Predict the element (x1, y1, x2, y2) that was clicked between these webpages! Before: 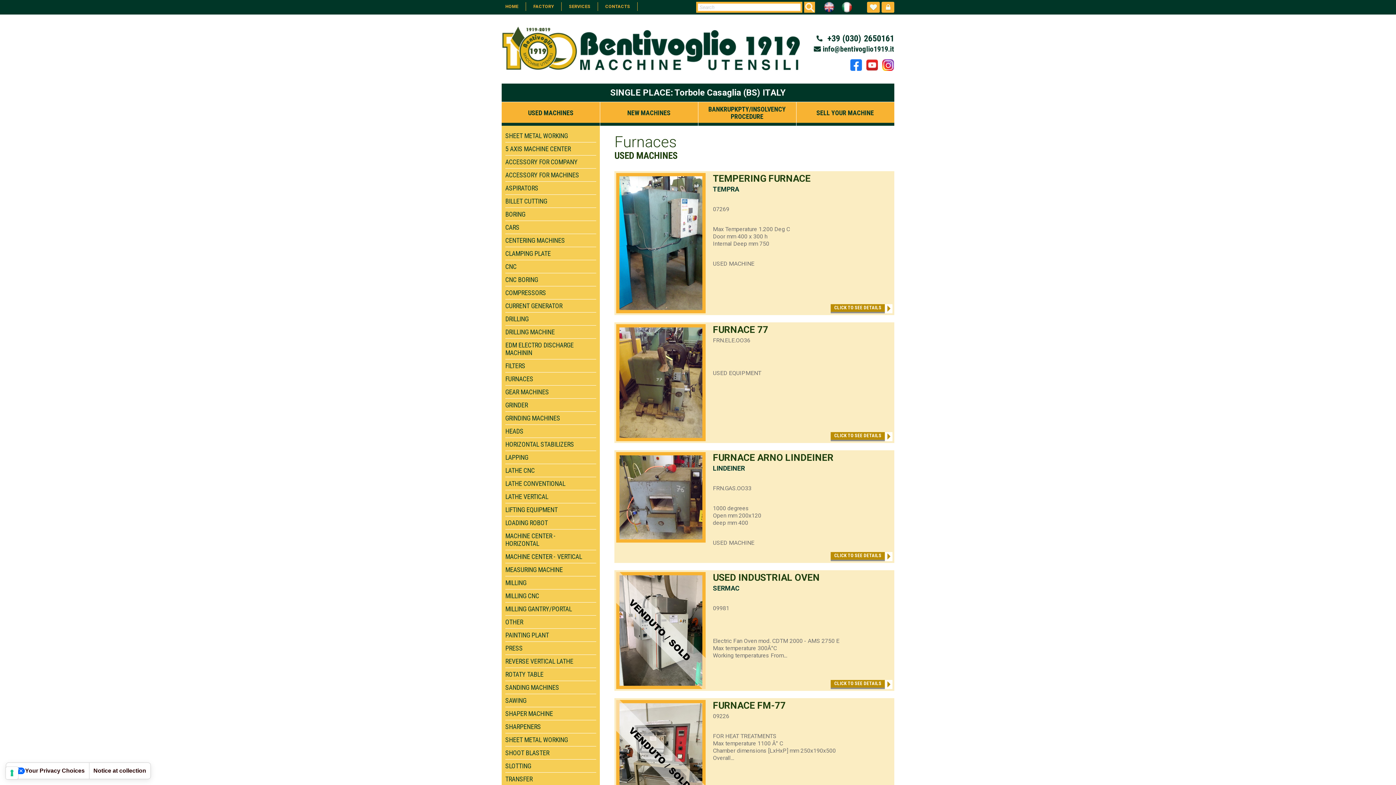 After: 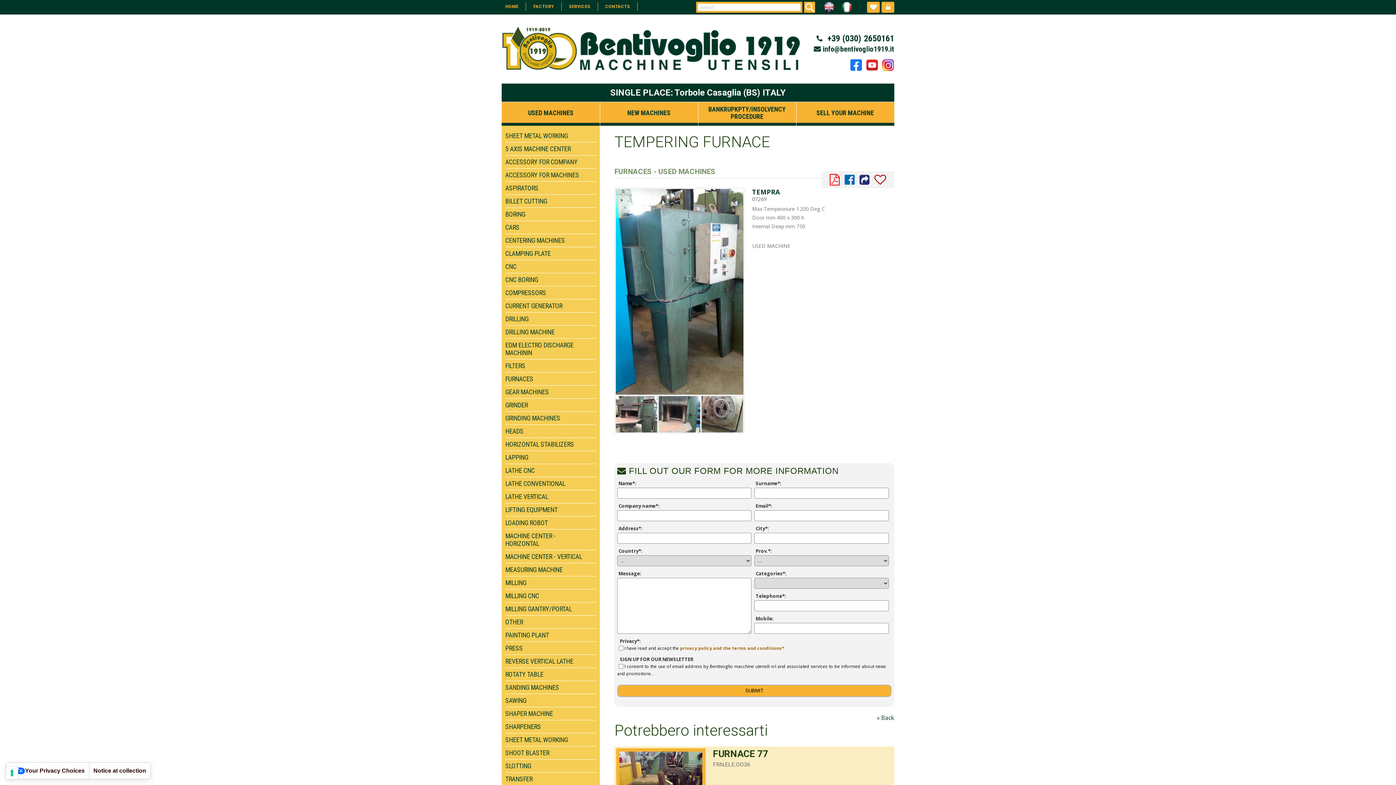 Action: bbox: (834, 304, 881, 310) label: CLICK TO SEE DETAILS